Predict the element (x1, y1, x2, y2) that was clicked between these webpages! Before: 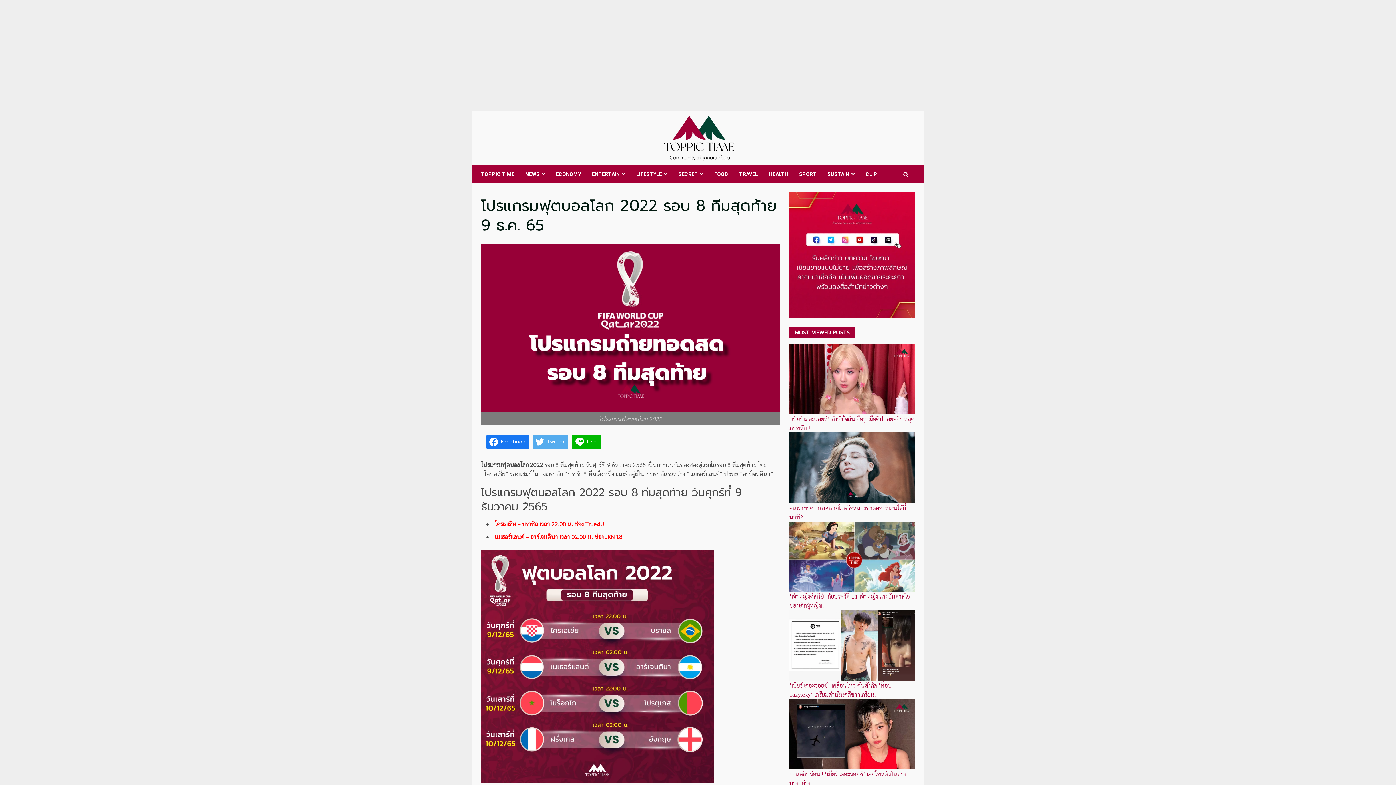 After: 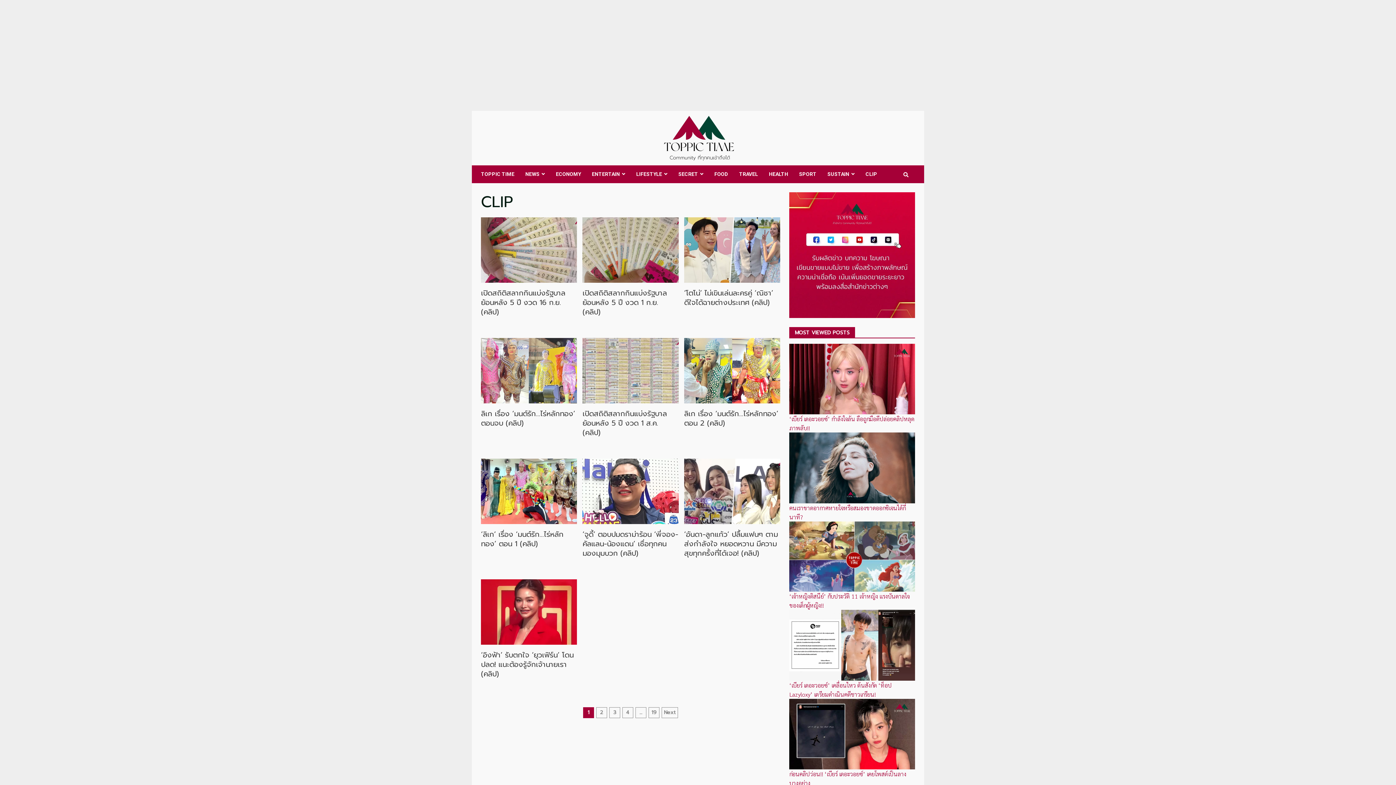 Action: label: CLIP bbox: (860, 165, 877, 183)